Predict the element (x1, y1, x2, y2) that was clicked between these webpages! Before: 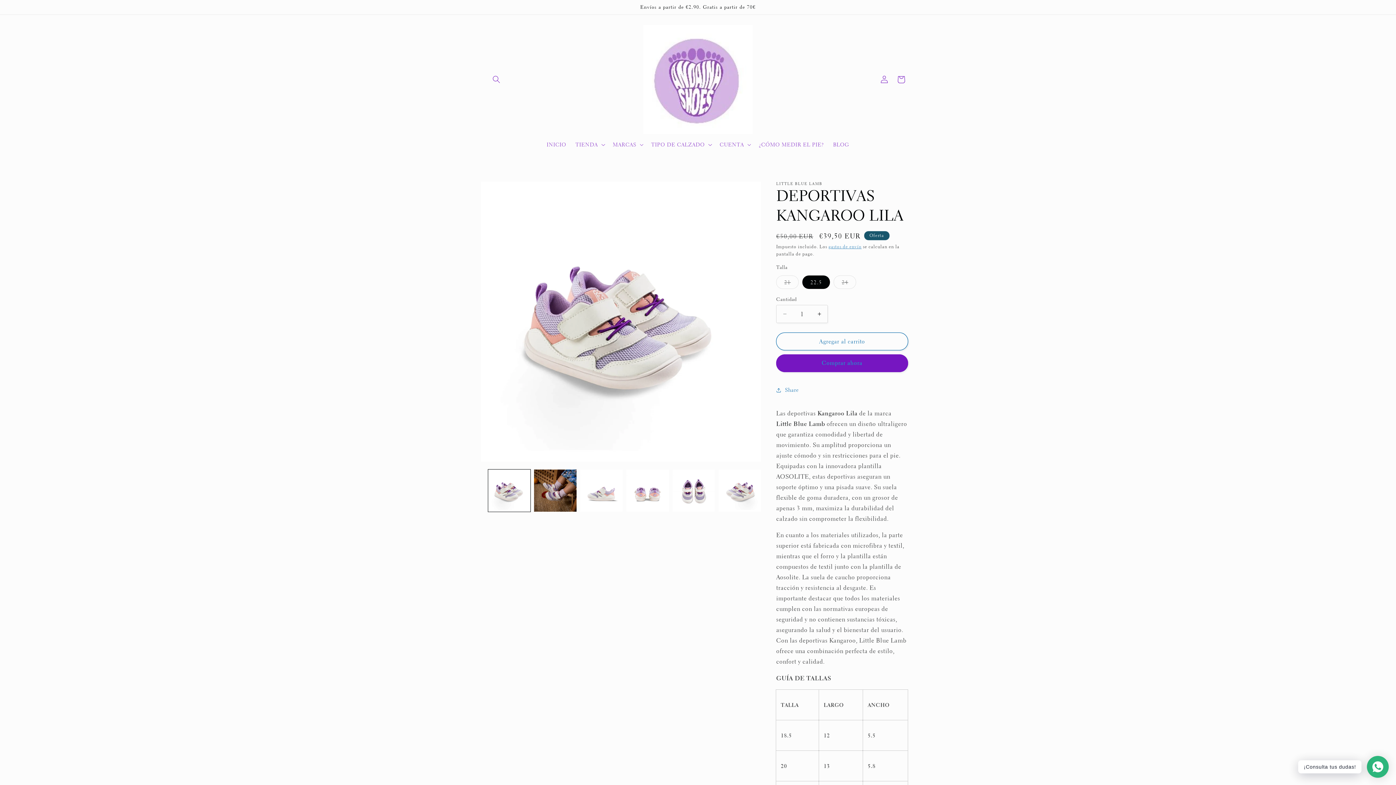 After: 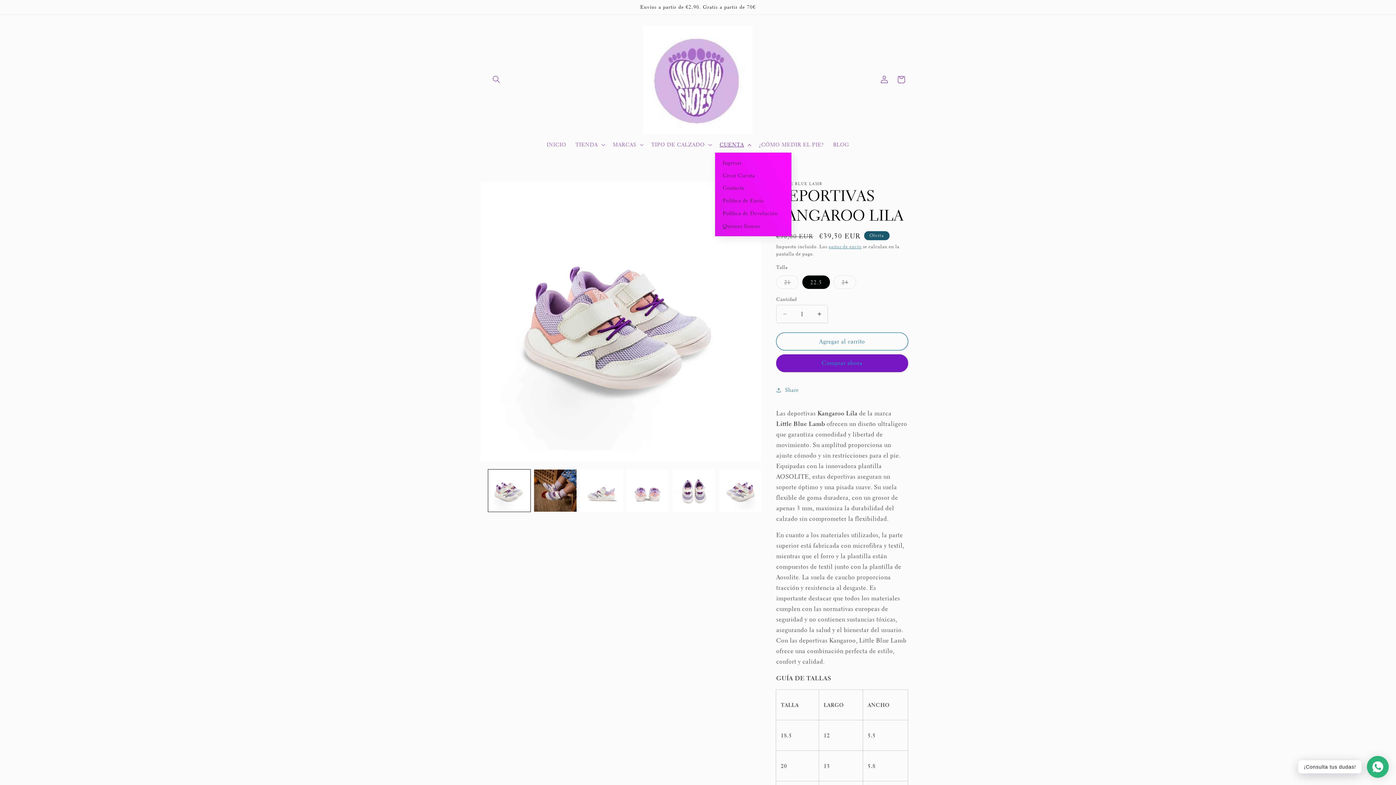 Action: bbox: (715, 136, 754, 152) label: CUENTA